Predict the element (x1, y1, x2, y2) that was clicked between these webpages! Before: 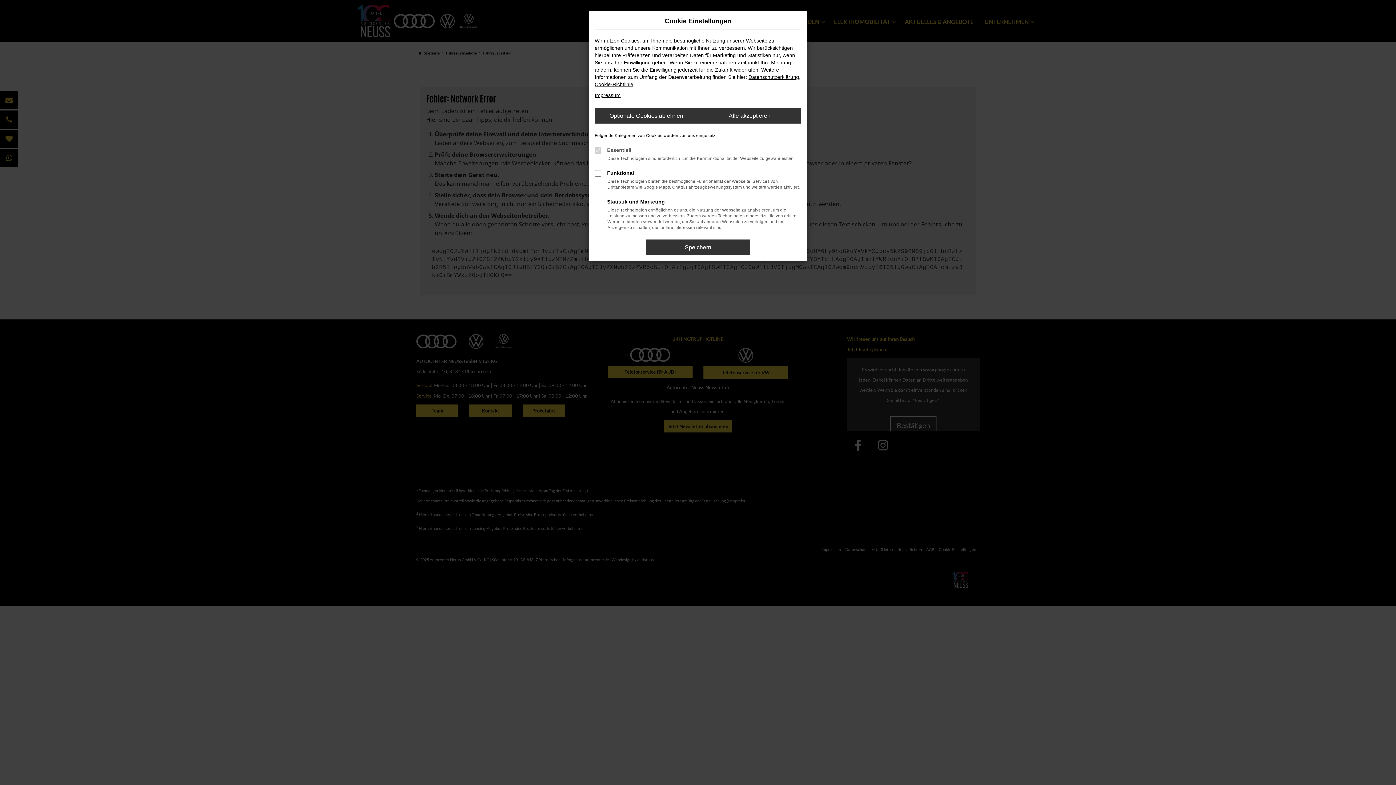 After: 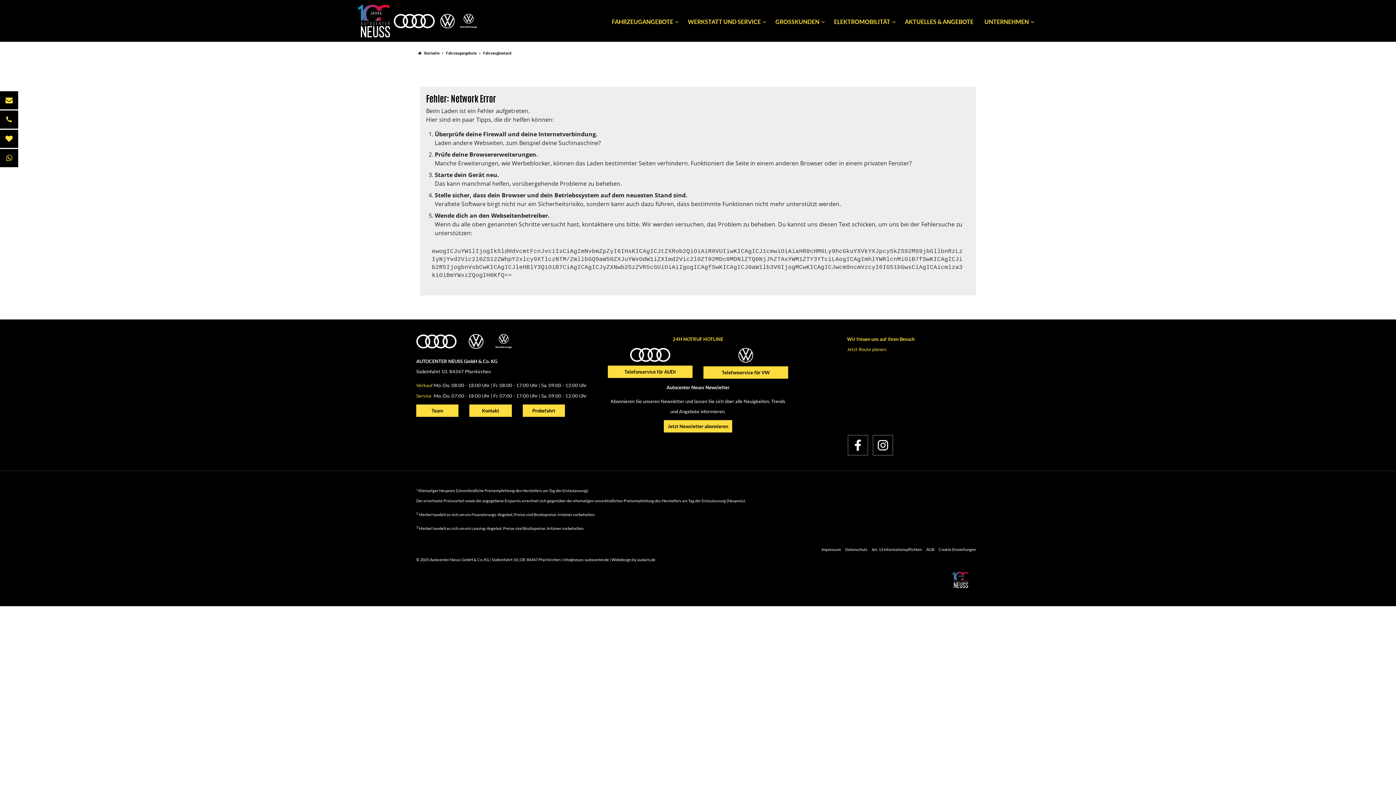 Action: label: Alle akzeptieren bbox: (698, 108, 801, 123)